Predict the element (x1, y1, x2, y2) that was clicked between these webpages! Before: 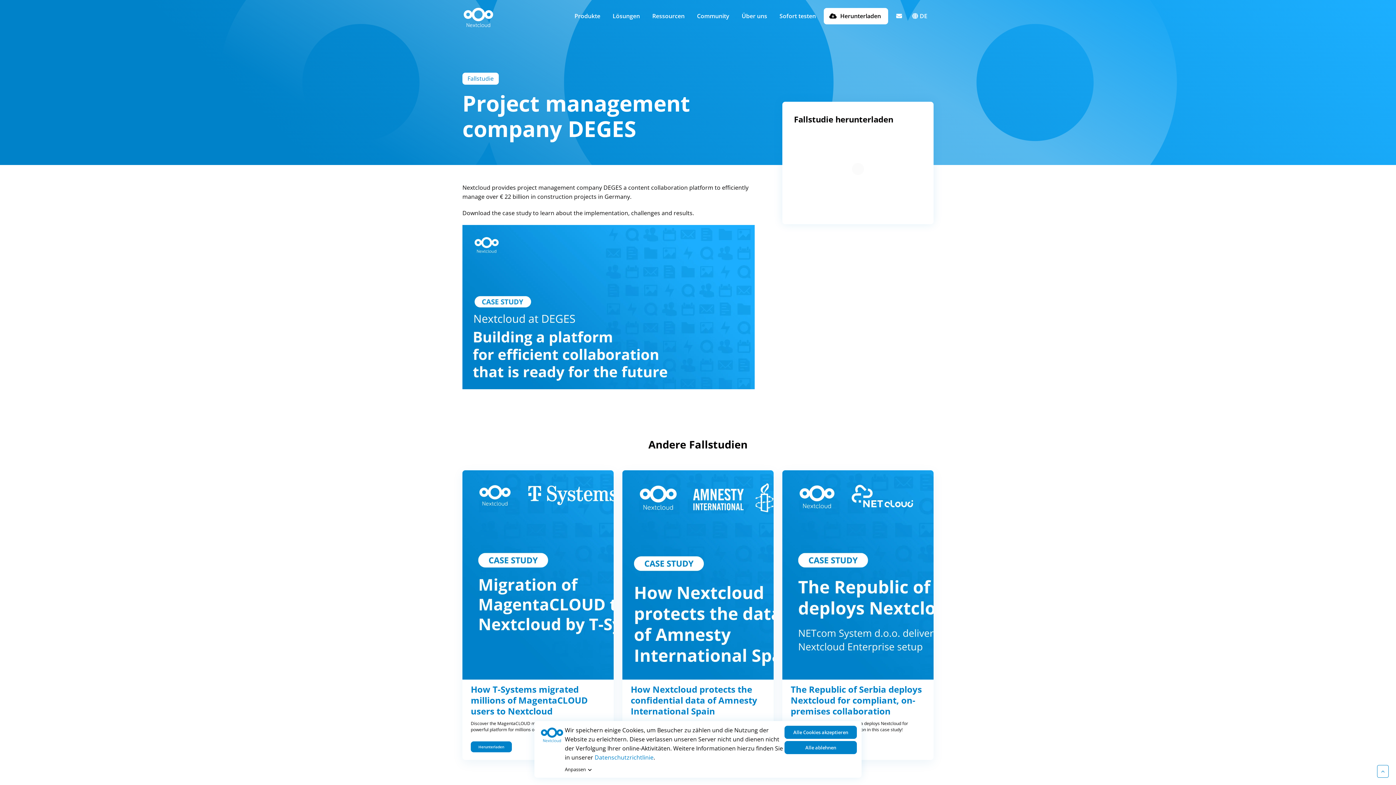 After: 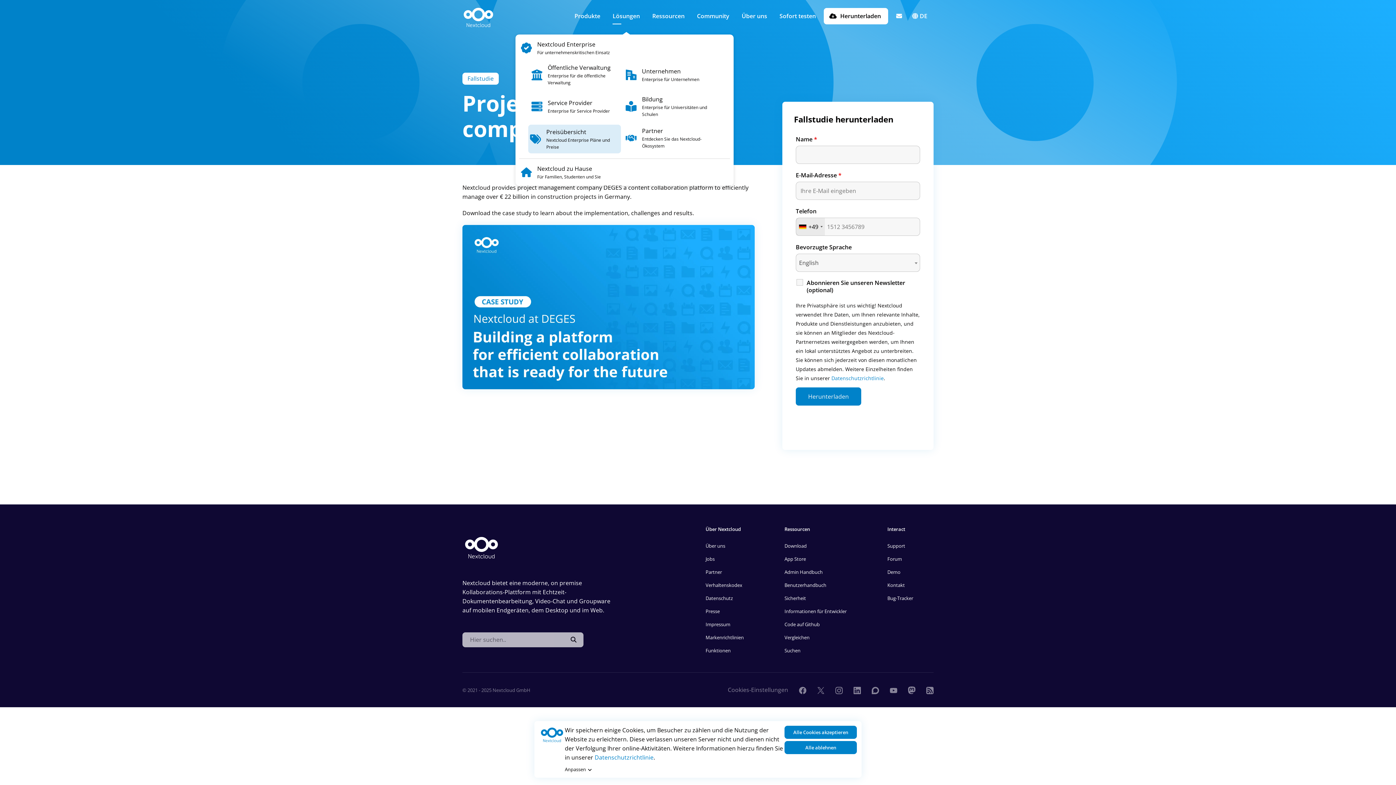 Action: bbox: (608, 5, 644, 26) label: Lösungen